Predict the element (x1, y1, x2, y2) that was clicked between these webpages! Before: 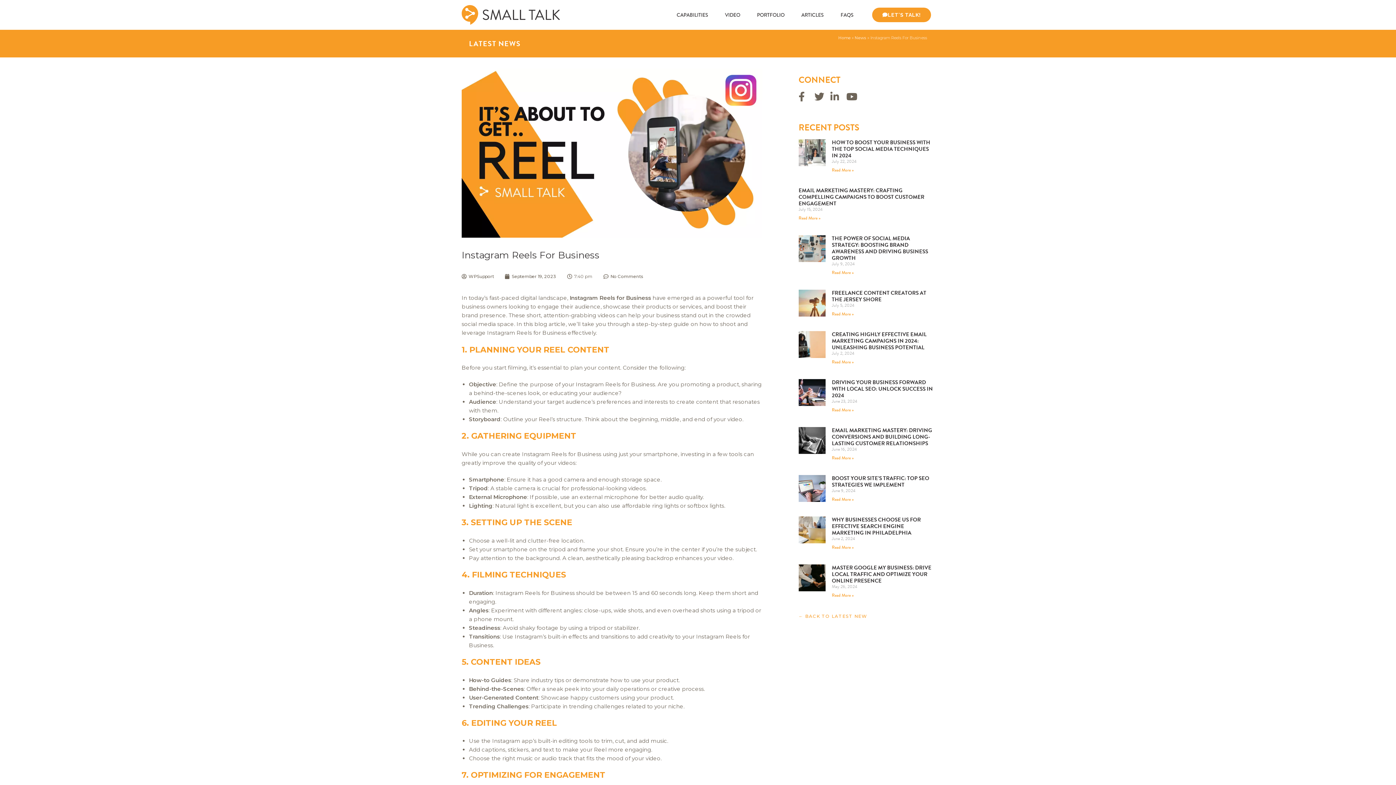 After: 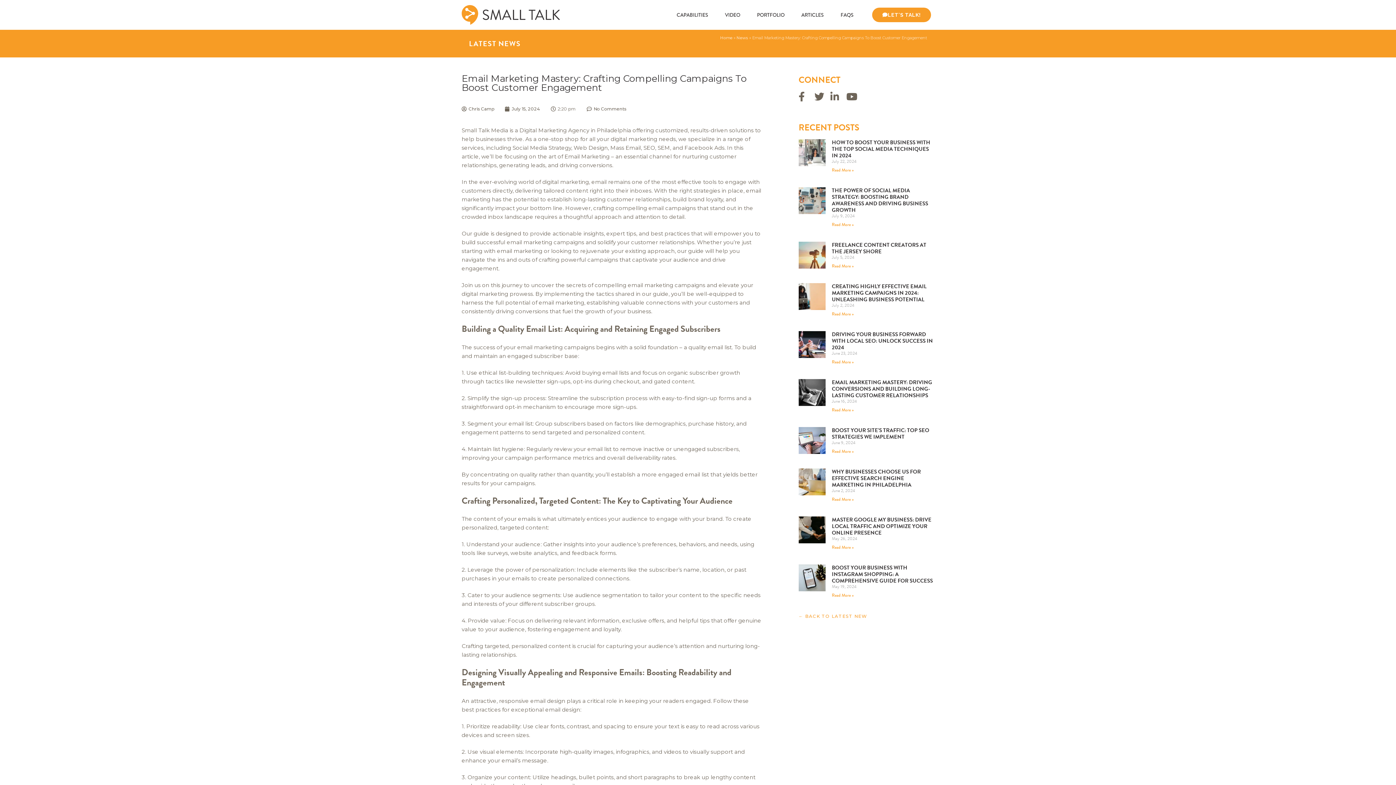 Action: label: Read more about Email Marketing Mastery: Crafting Compelling Campaigns to Boost Customer Engagement bbox: (798, 214, 820, 221)